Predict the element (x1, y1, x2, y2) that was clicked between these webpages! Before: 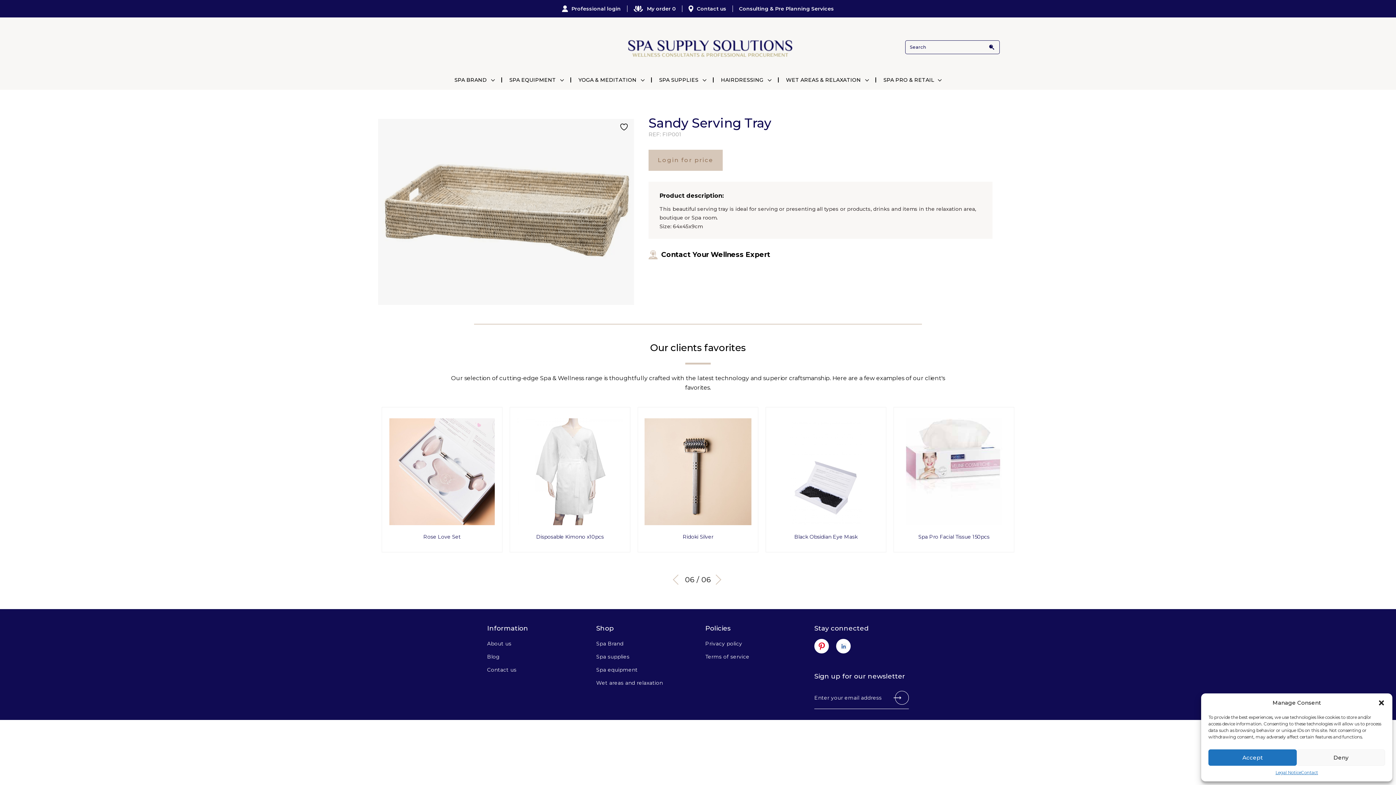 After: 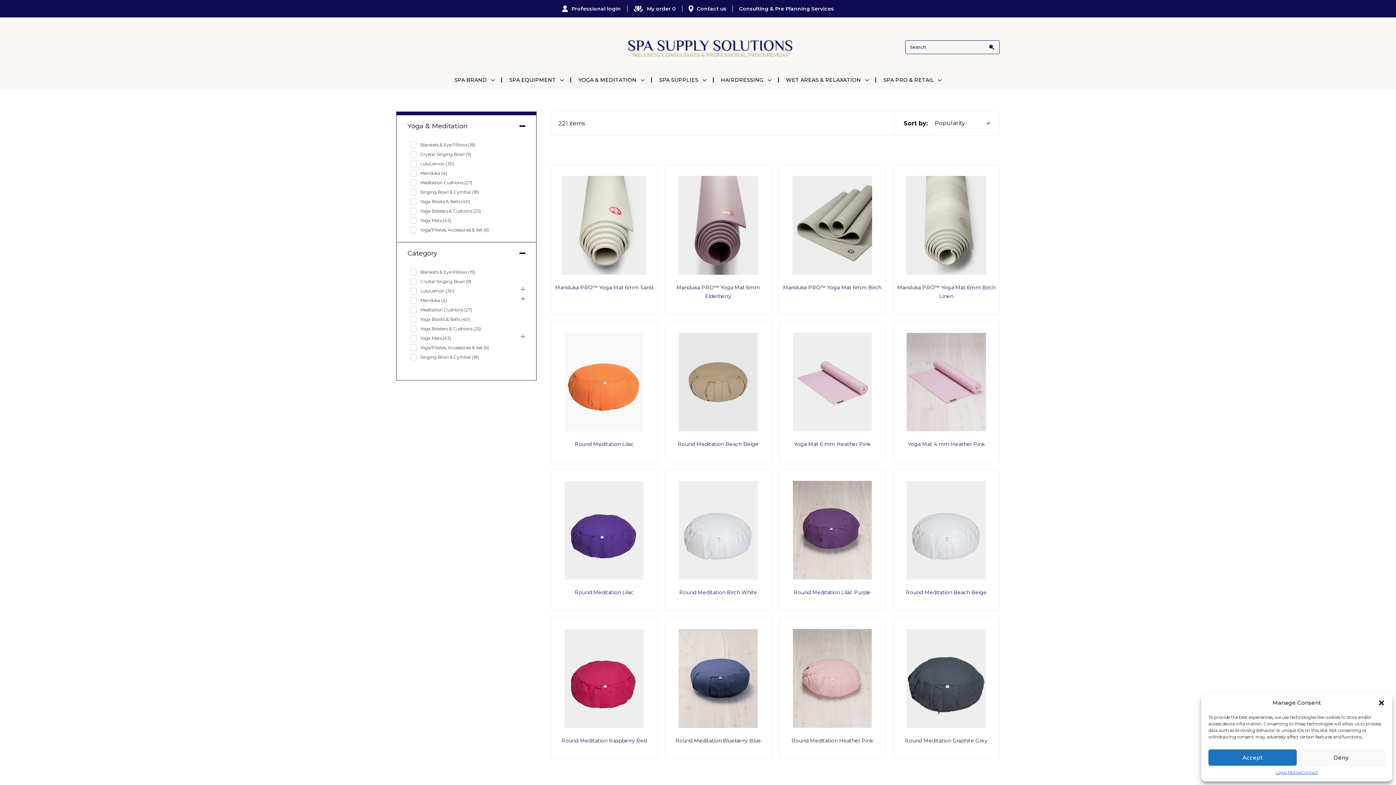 Action: bbox: (571, 77, 652, 82) label: YOGA & MEDITATION